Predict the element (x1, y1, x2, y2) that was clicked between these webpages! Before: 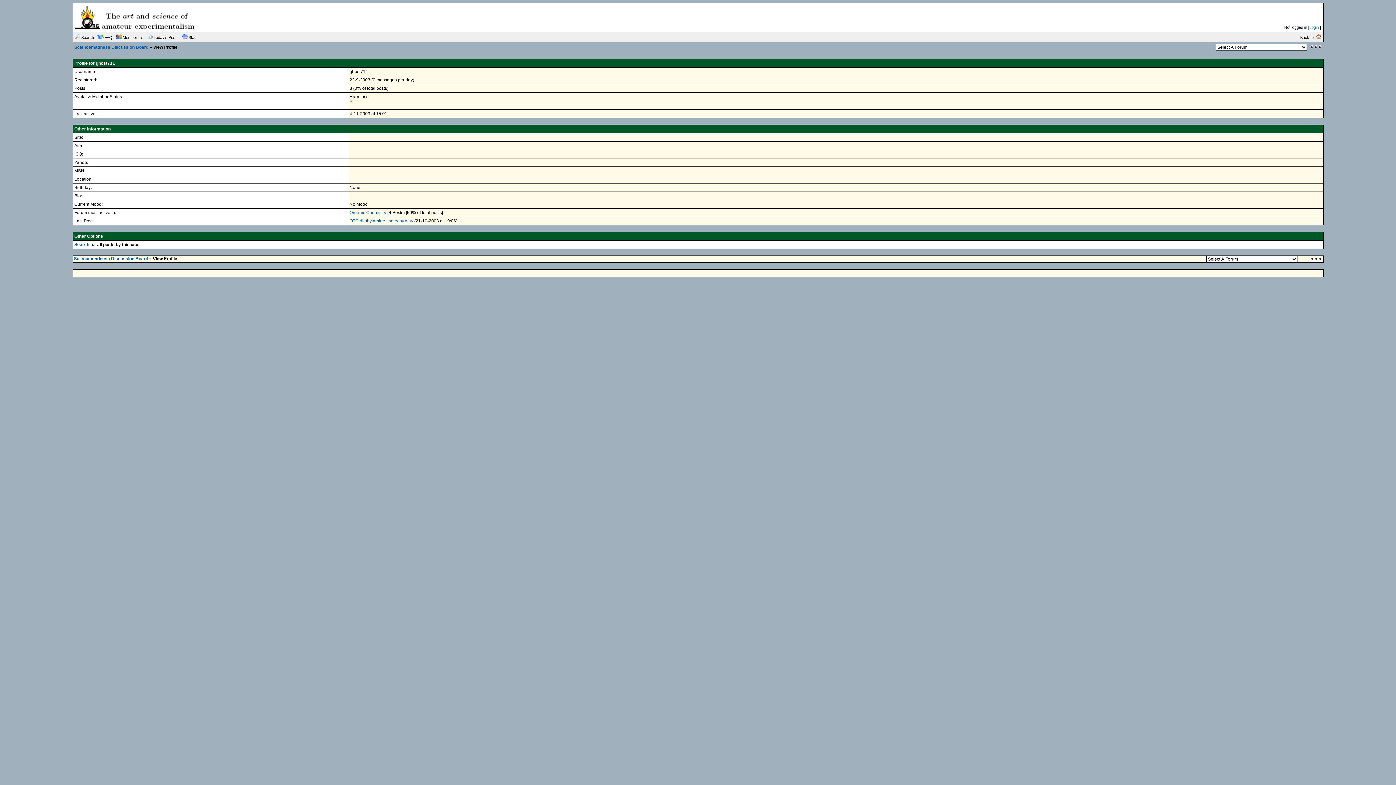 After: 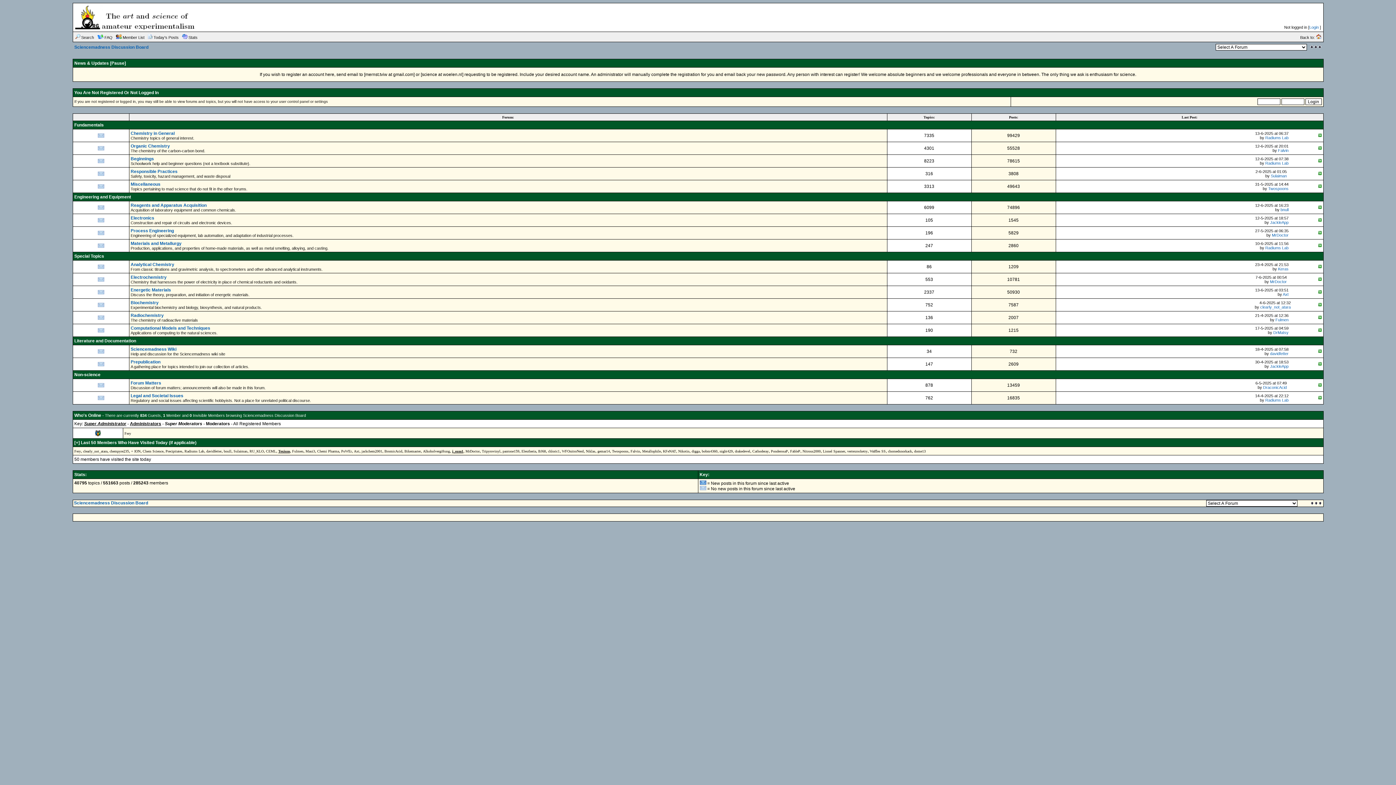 Action: bbox: (75, 24, 195, 30)